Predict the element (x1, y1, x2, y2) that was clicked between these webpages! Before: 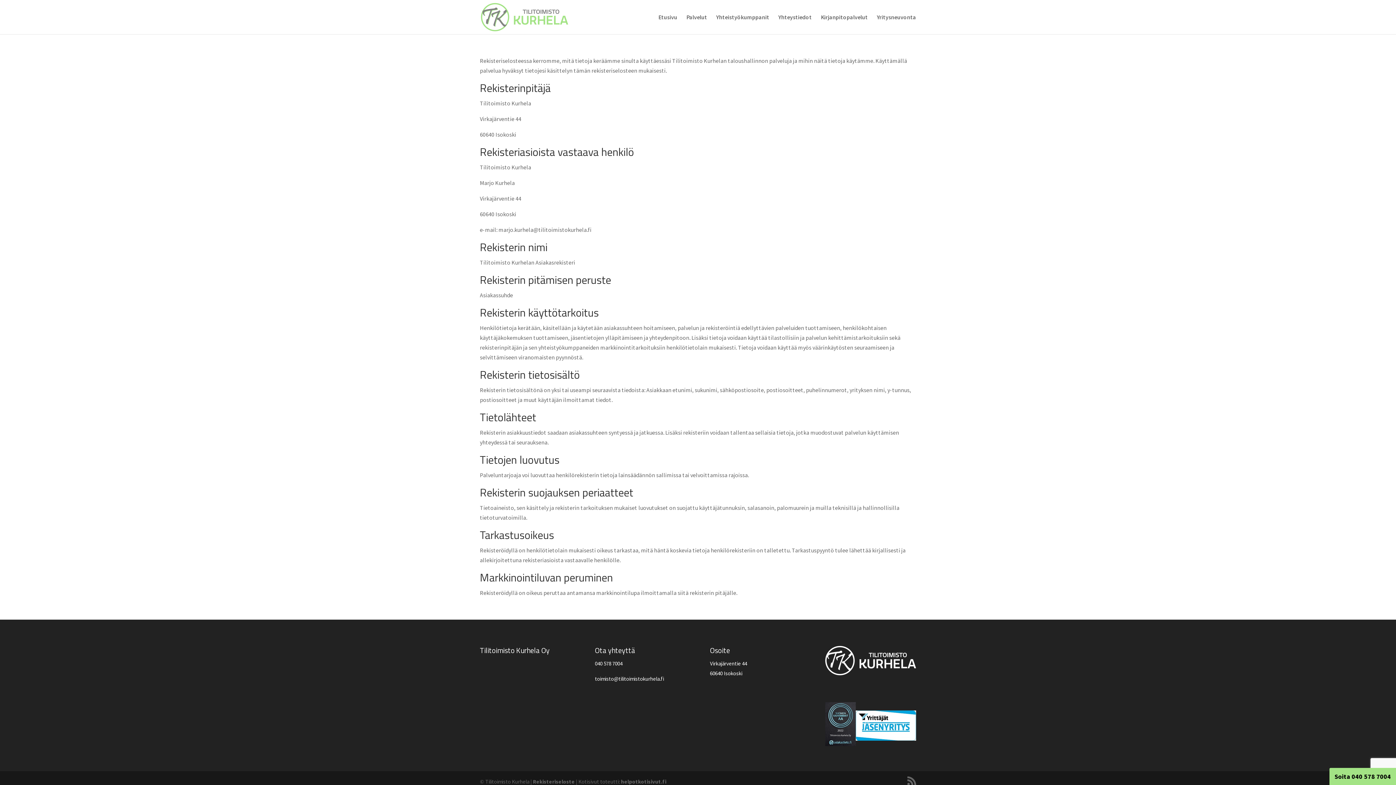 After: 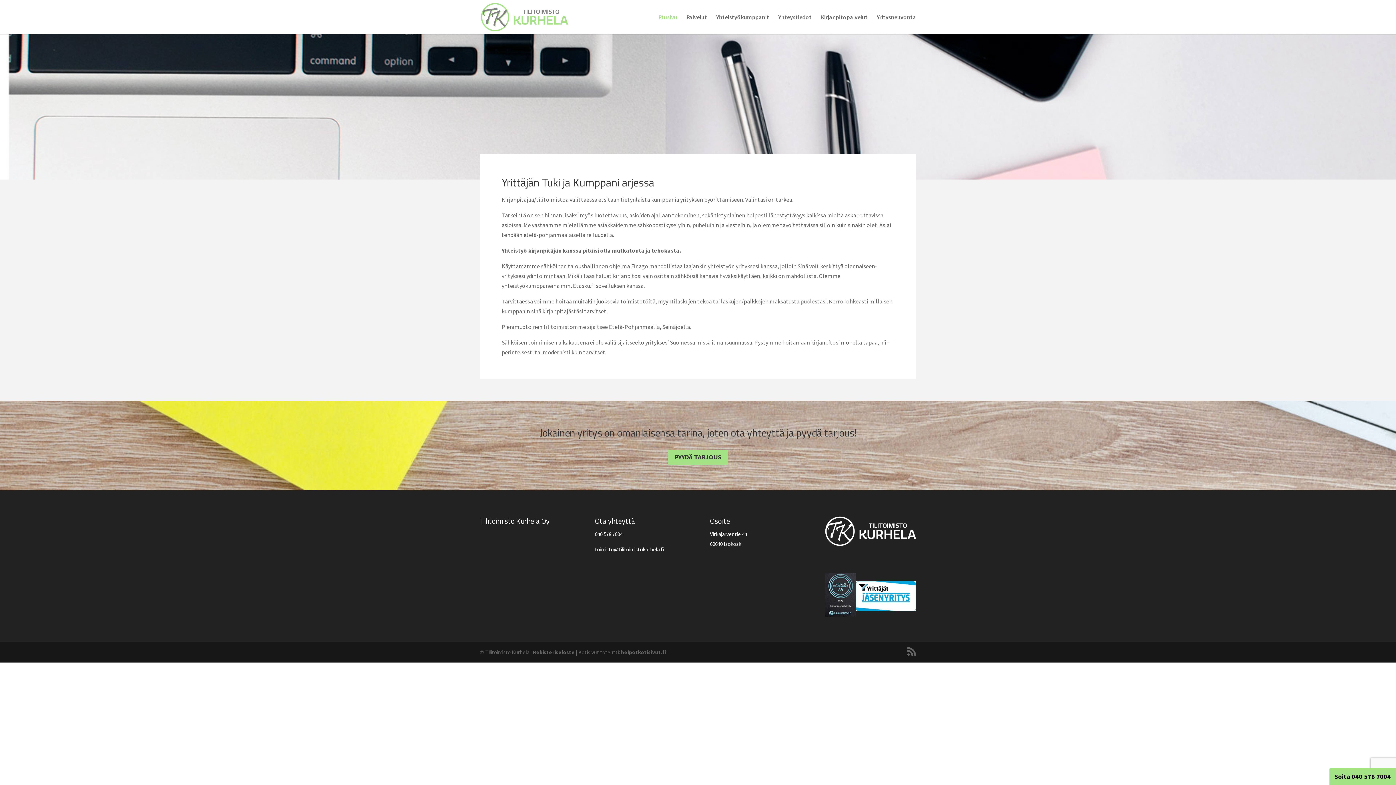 Action: bbox: (658, 14, 677, 34) label: Etusivu